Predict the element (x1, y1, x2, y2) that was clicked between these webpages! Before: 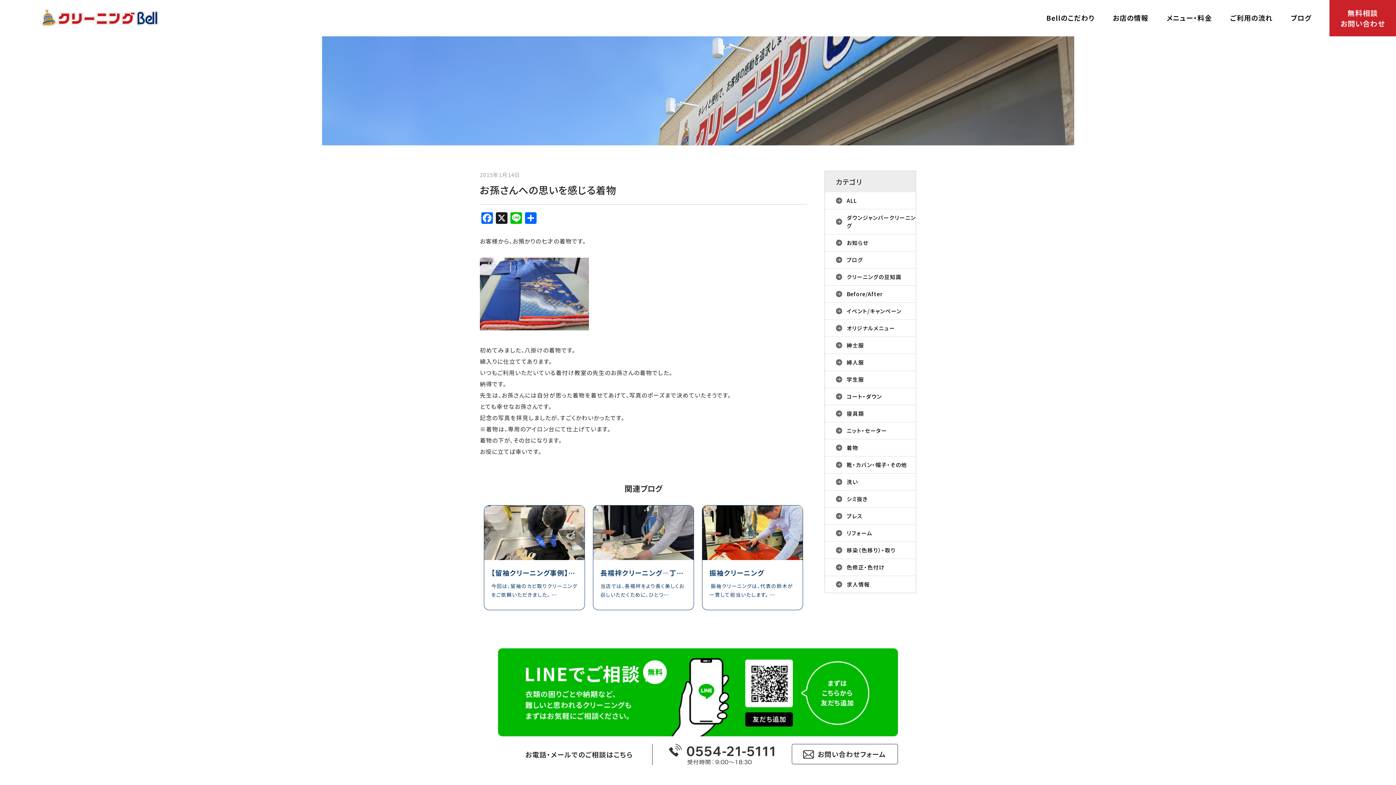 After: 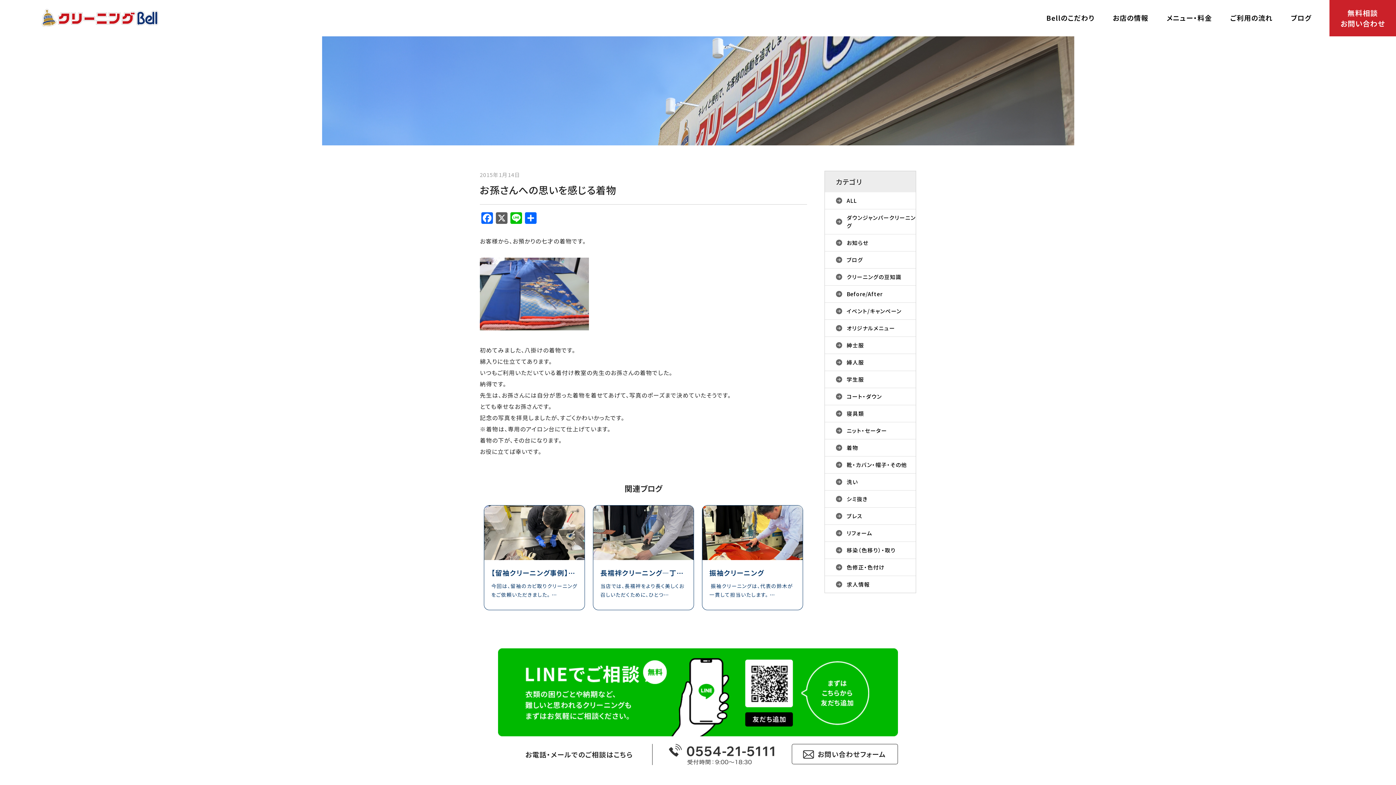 Action: bbox: (494, 212, 509, 224) label: X